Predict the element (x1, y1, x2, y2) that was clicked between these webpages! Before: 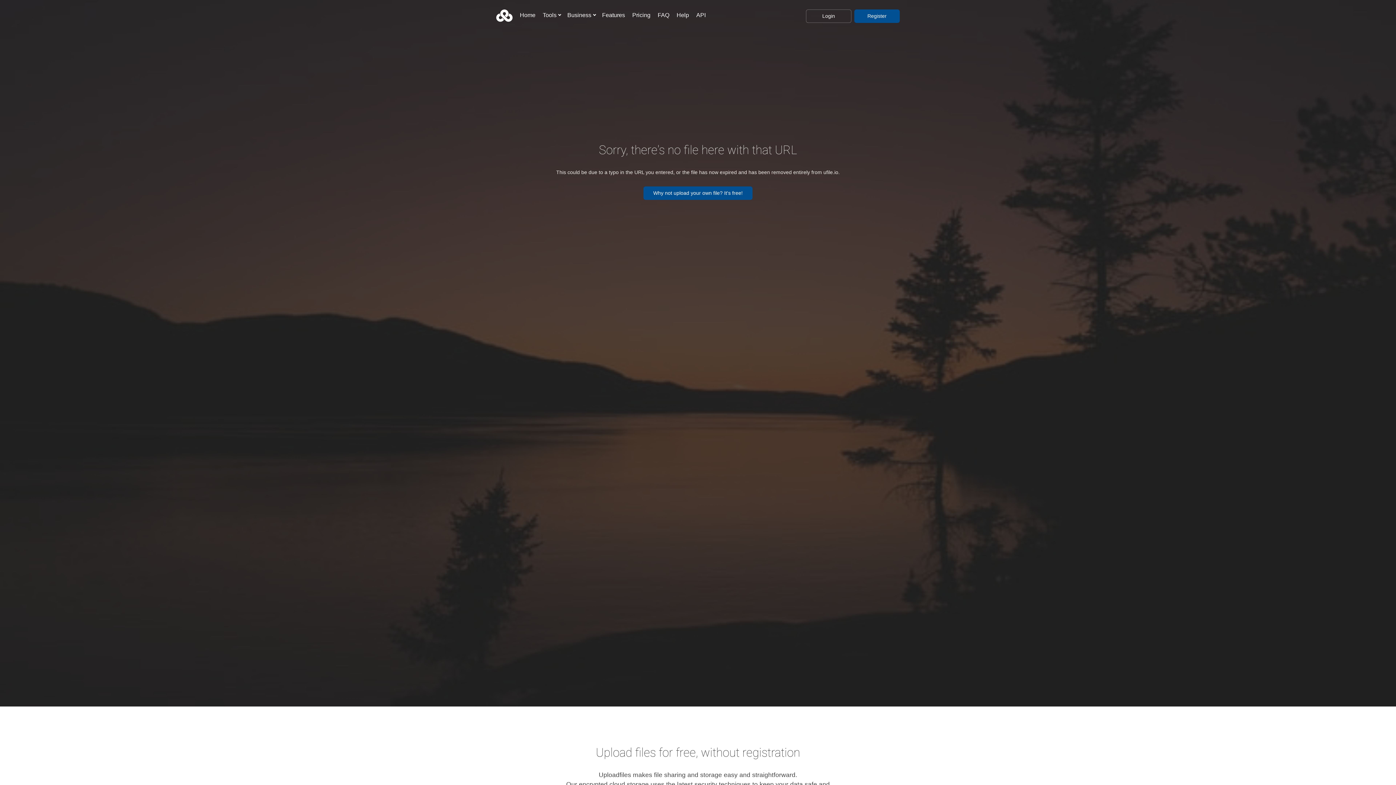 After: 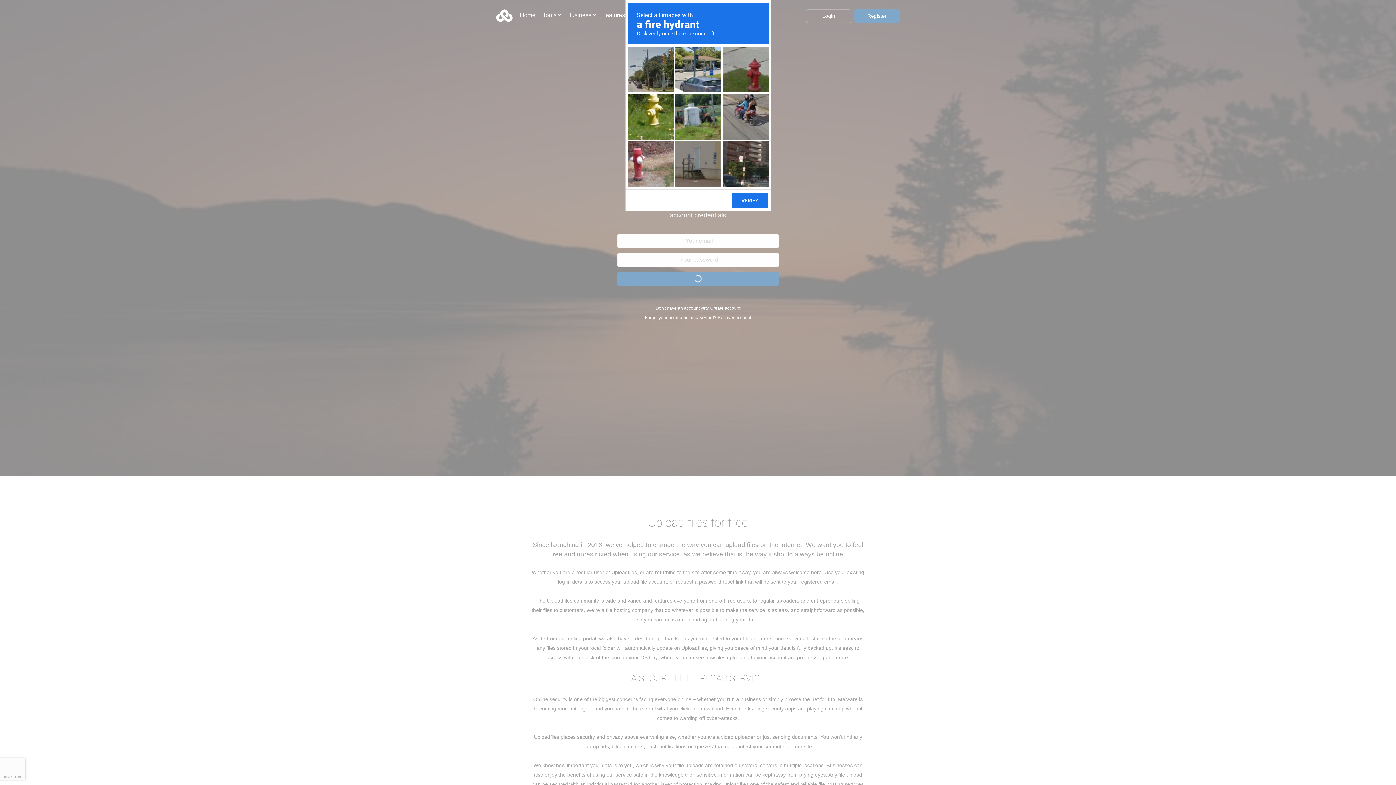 Action: bbox: (806, 9, 851, 22) label: Login